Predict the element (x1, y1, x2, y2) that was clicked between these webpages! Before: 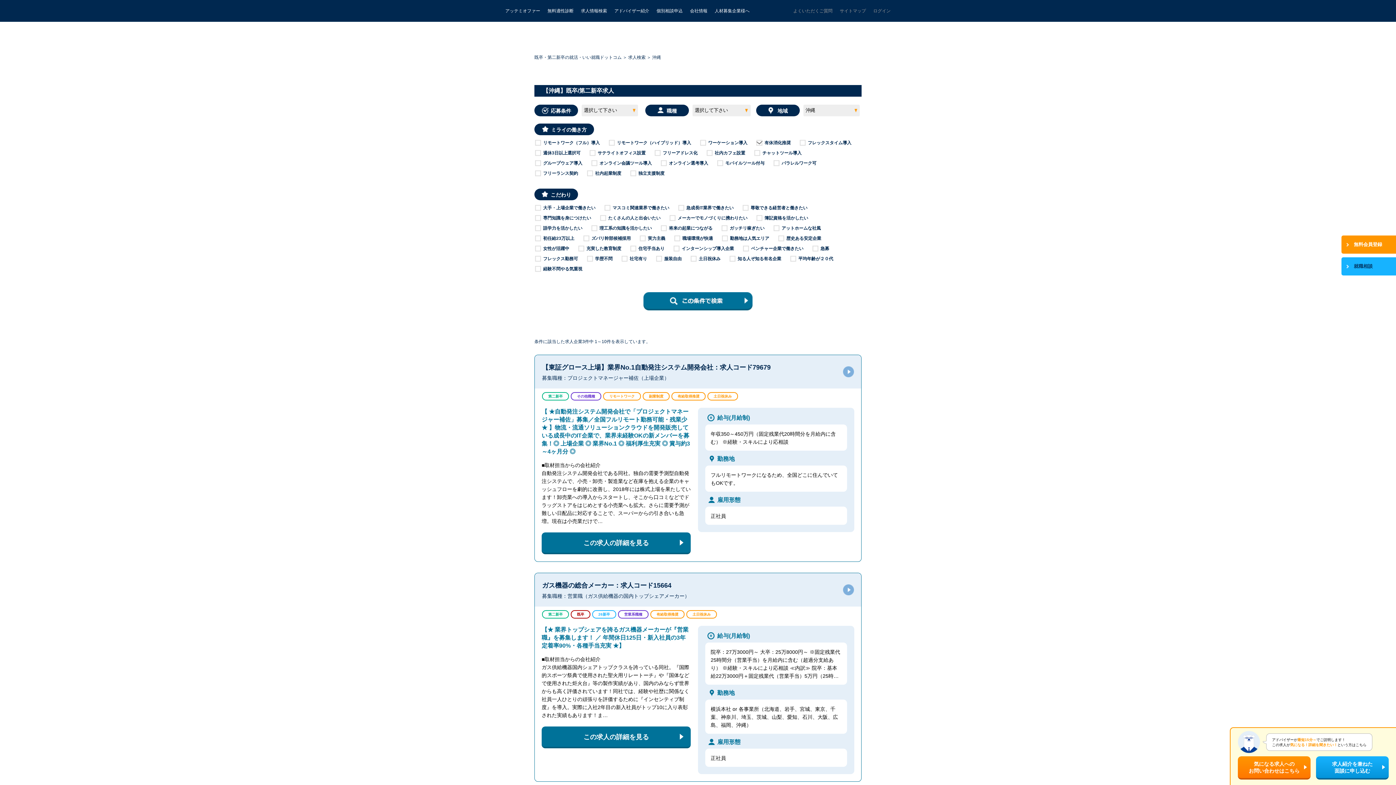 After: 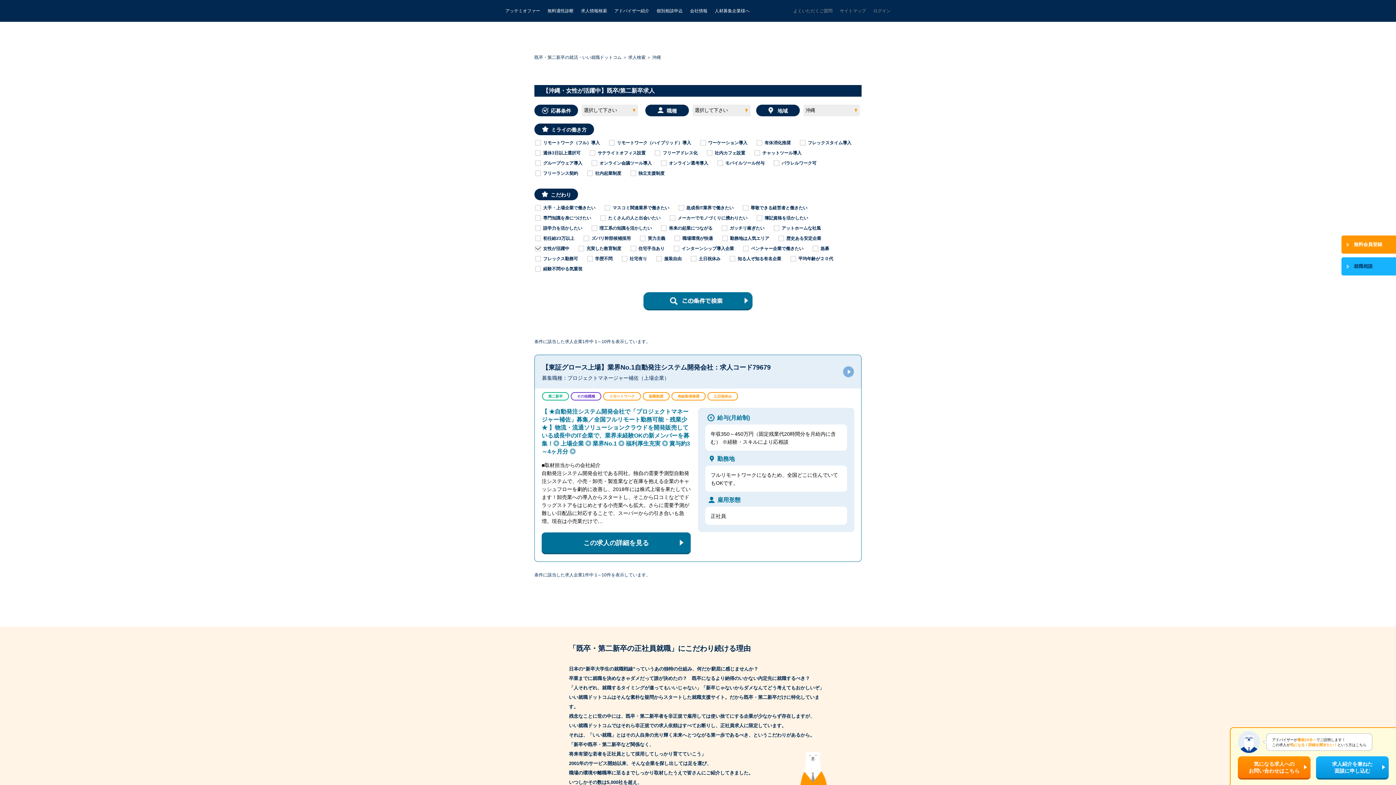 Action: bbox: (543, 246, 569, 251) label: 女性が活躍中